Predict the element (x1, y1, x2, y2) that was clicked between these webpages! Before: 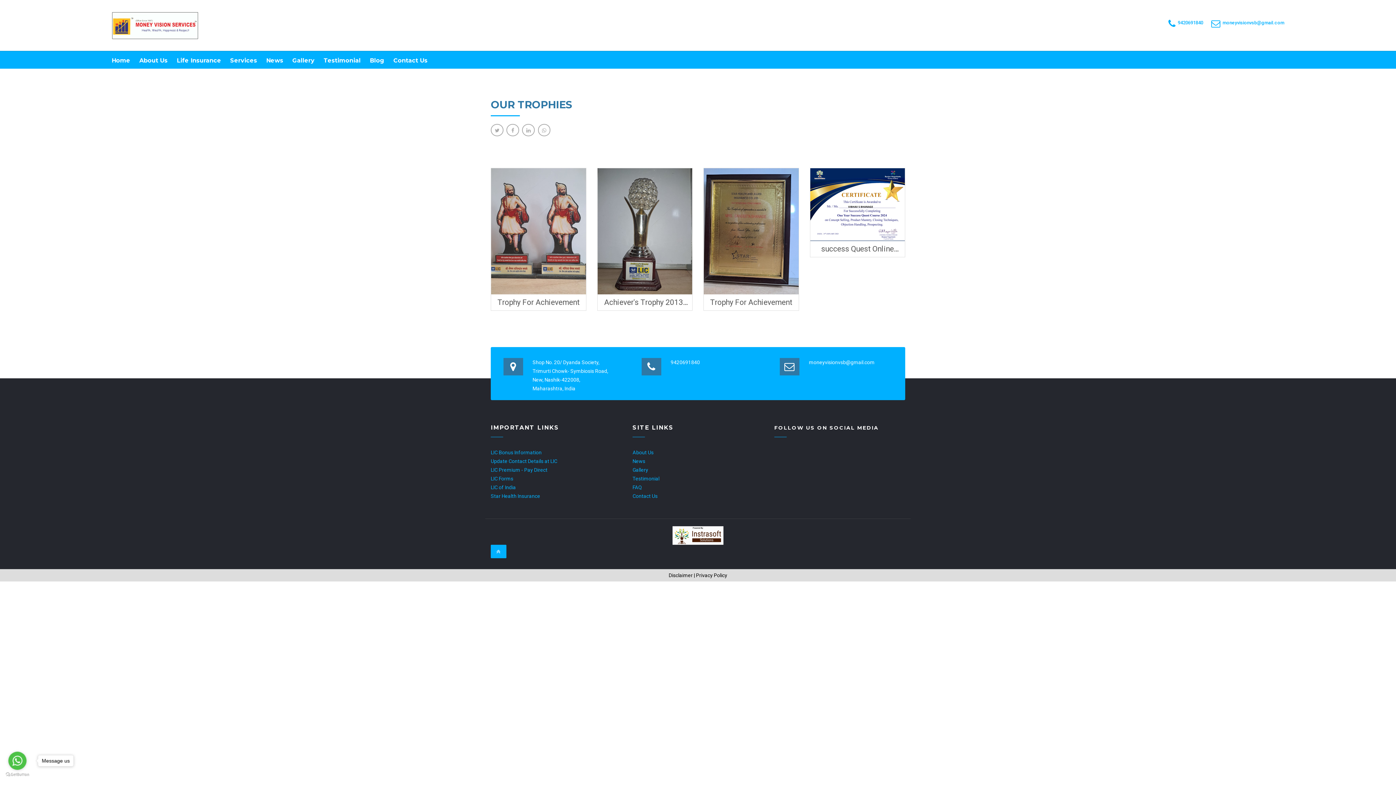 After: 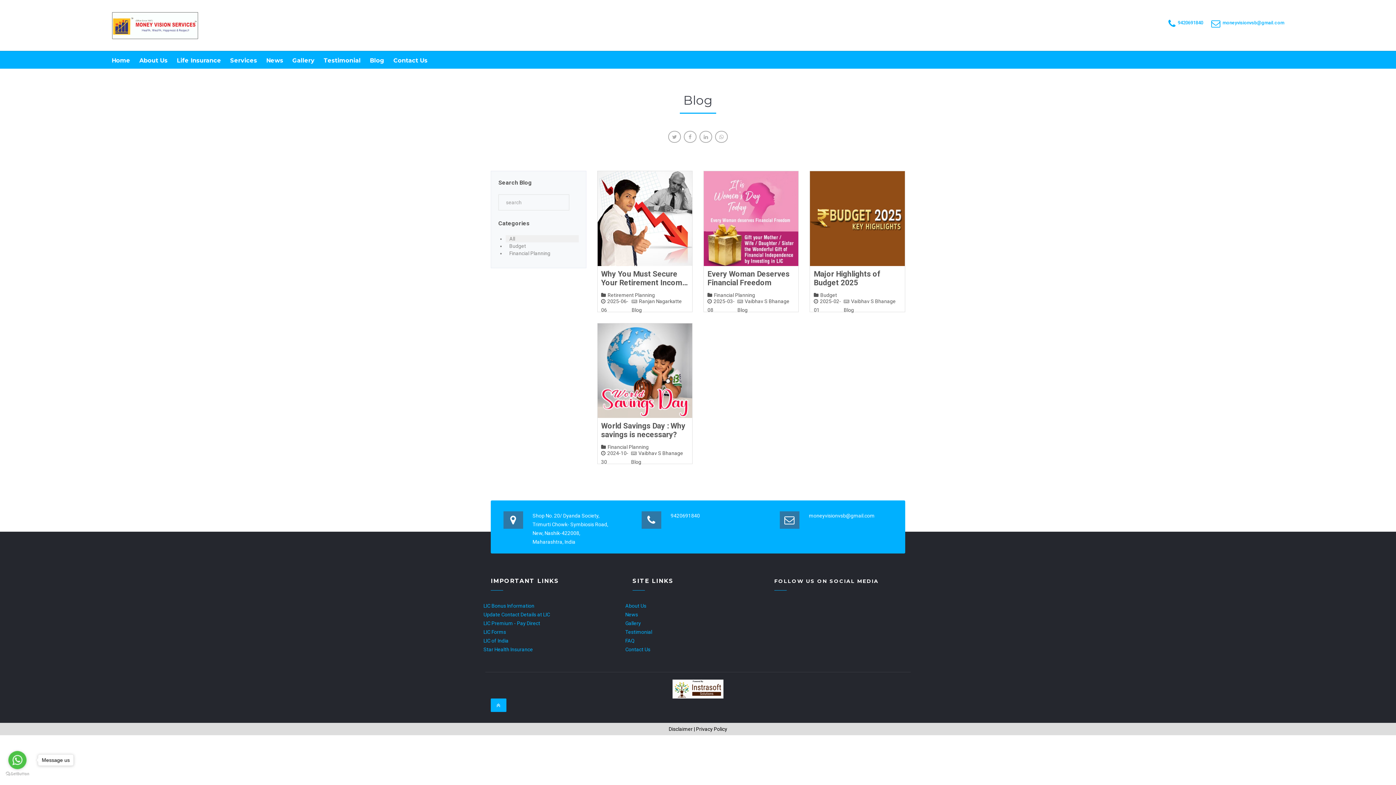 Action: bbox: (369, 57, 384, 64) label: Blog